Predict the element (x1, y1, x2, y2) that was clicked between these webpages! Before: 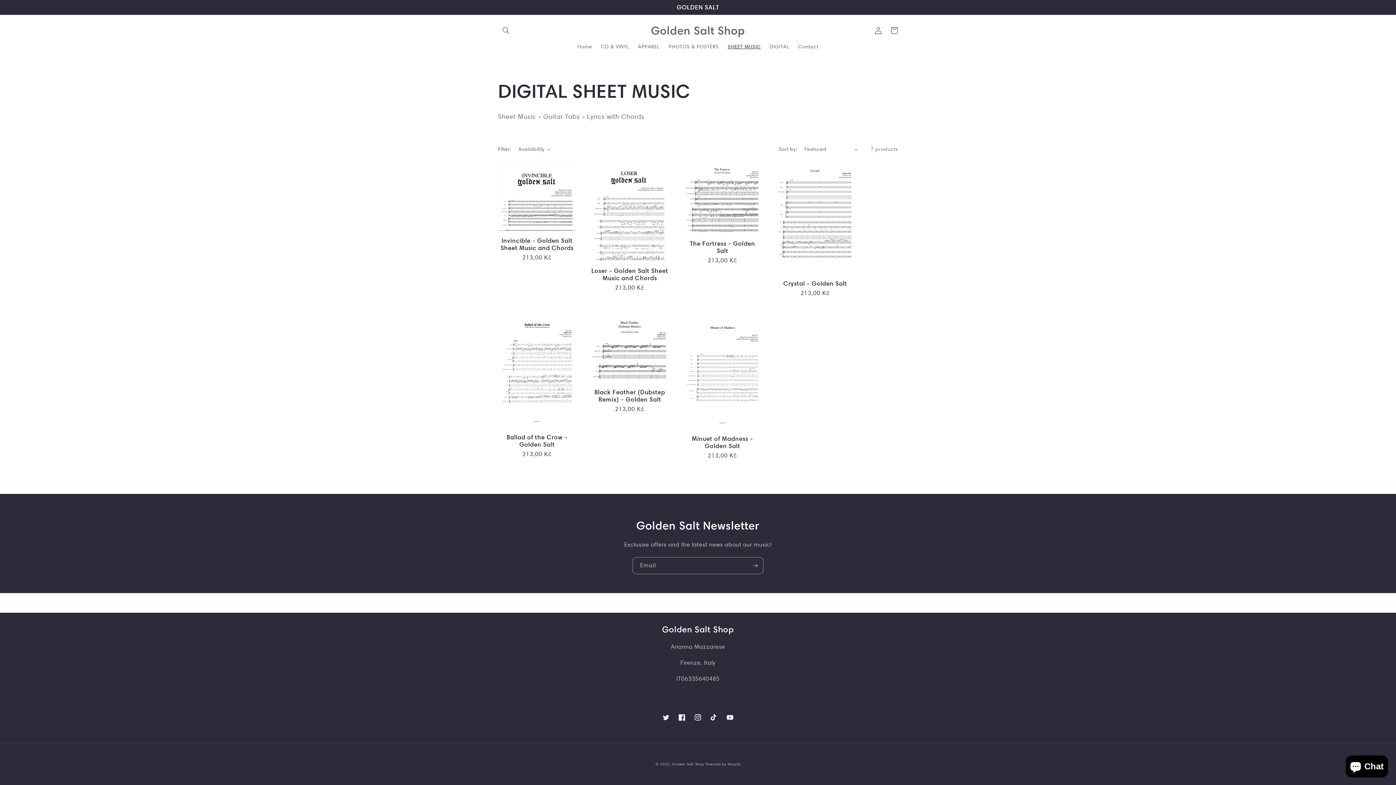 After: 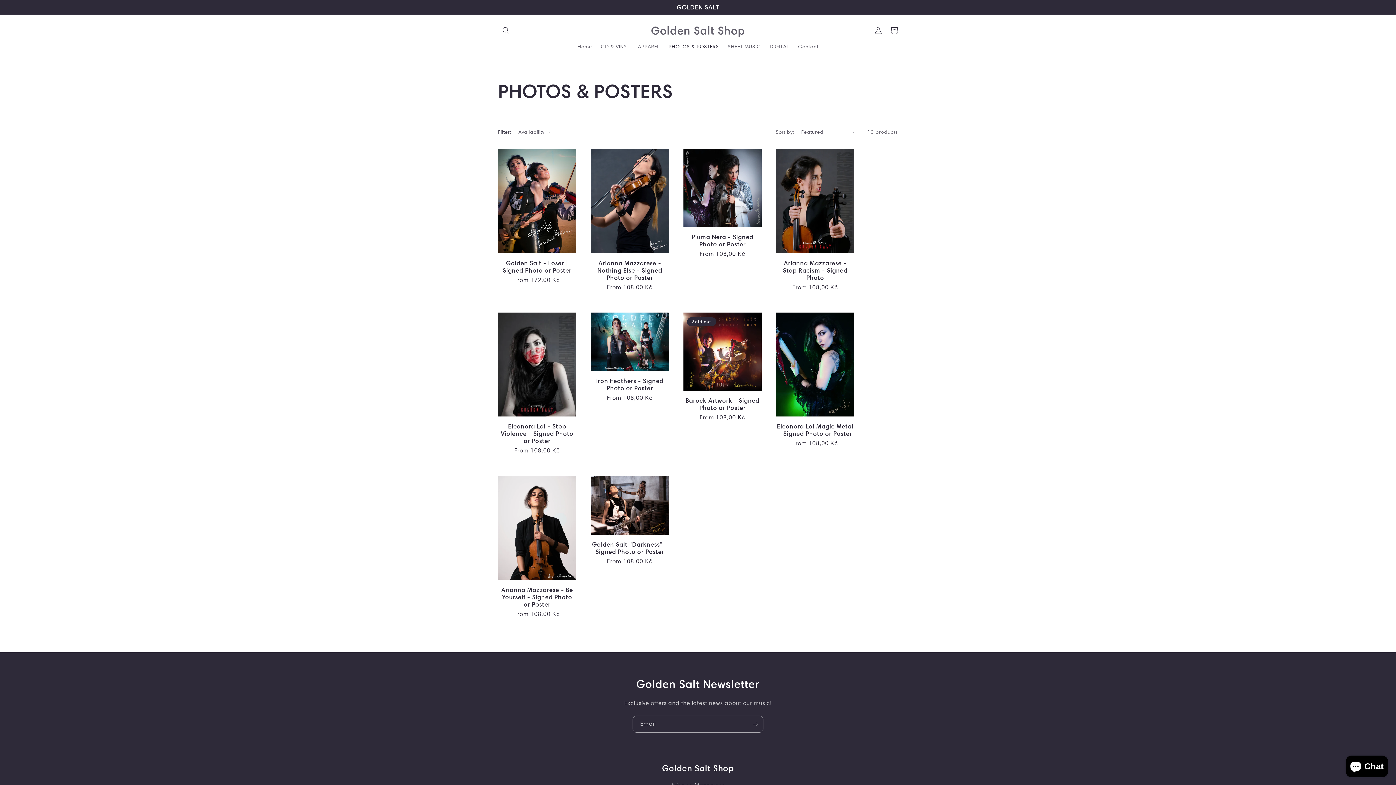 Action: bbox: (664, 38, 723, 54) label: PHOTOS & POSTERS